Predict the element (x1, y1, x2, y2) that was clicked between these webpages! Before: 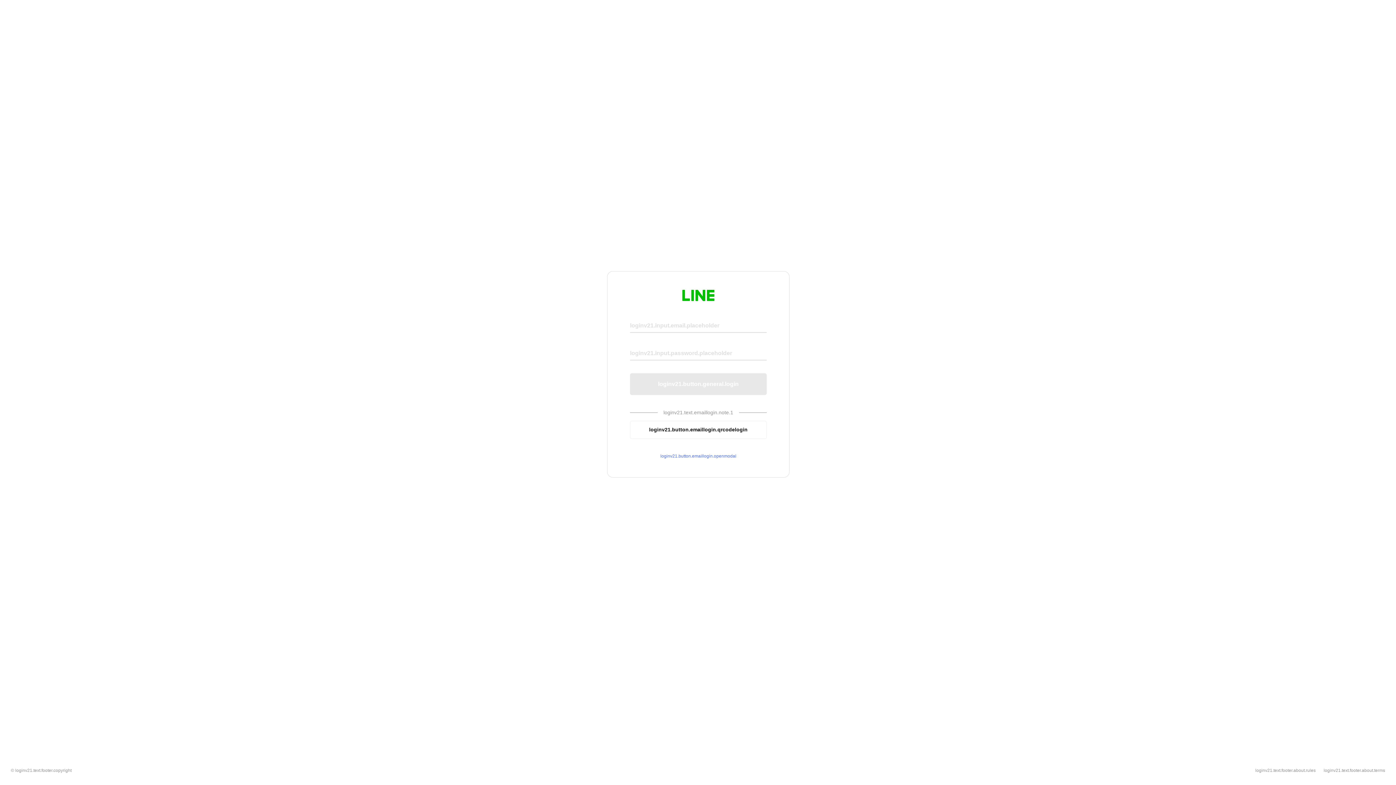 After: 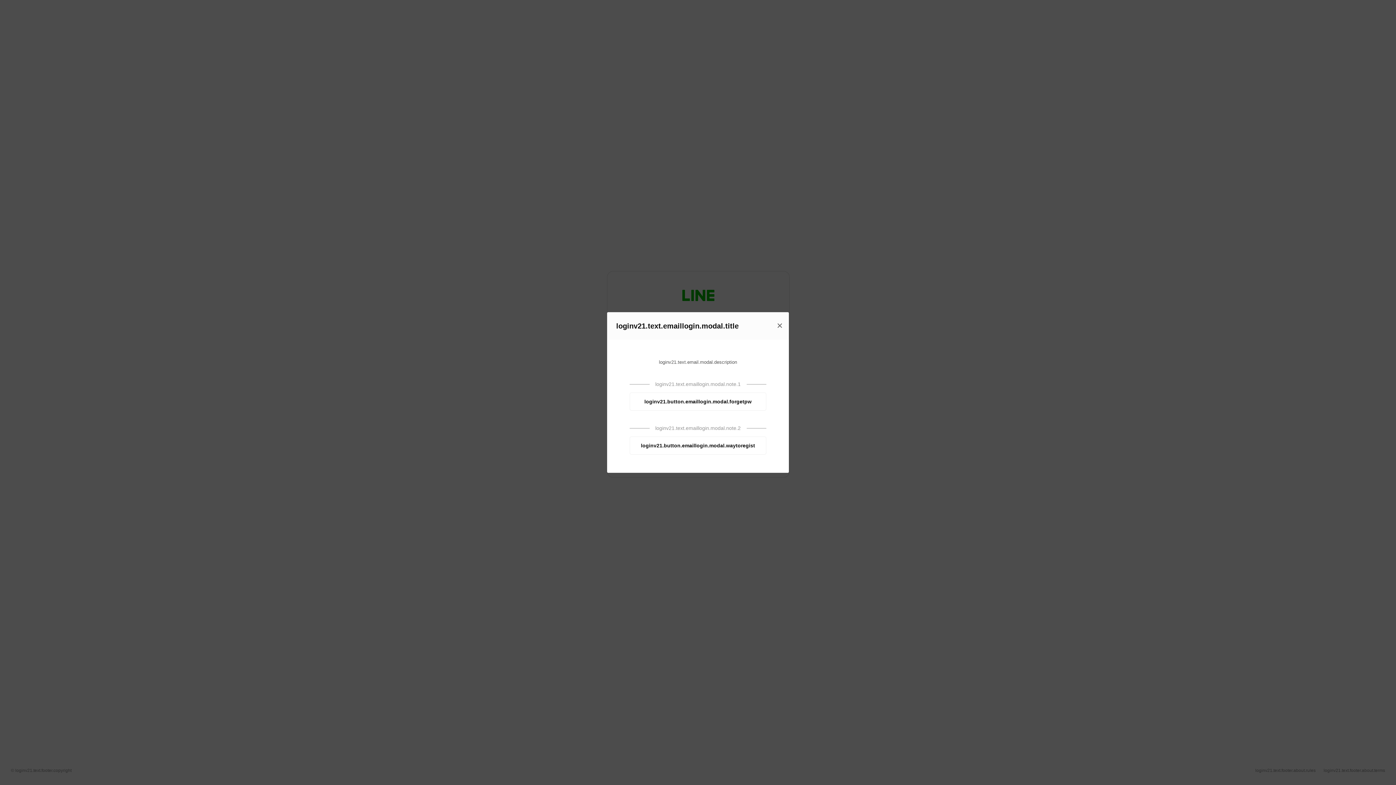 Action: bbox: (630, 453, 766, 459) label: loginv21.button.emaillogin.openmodal